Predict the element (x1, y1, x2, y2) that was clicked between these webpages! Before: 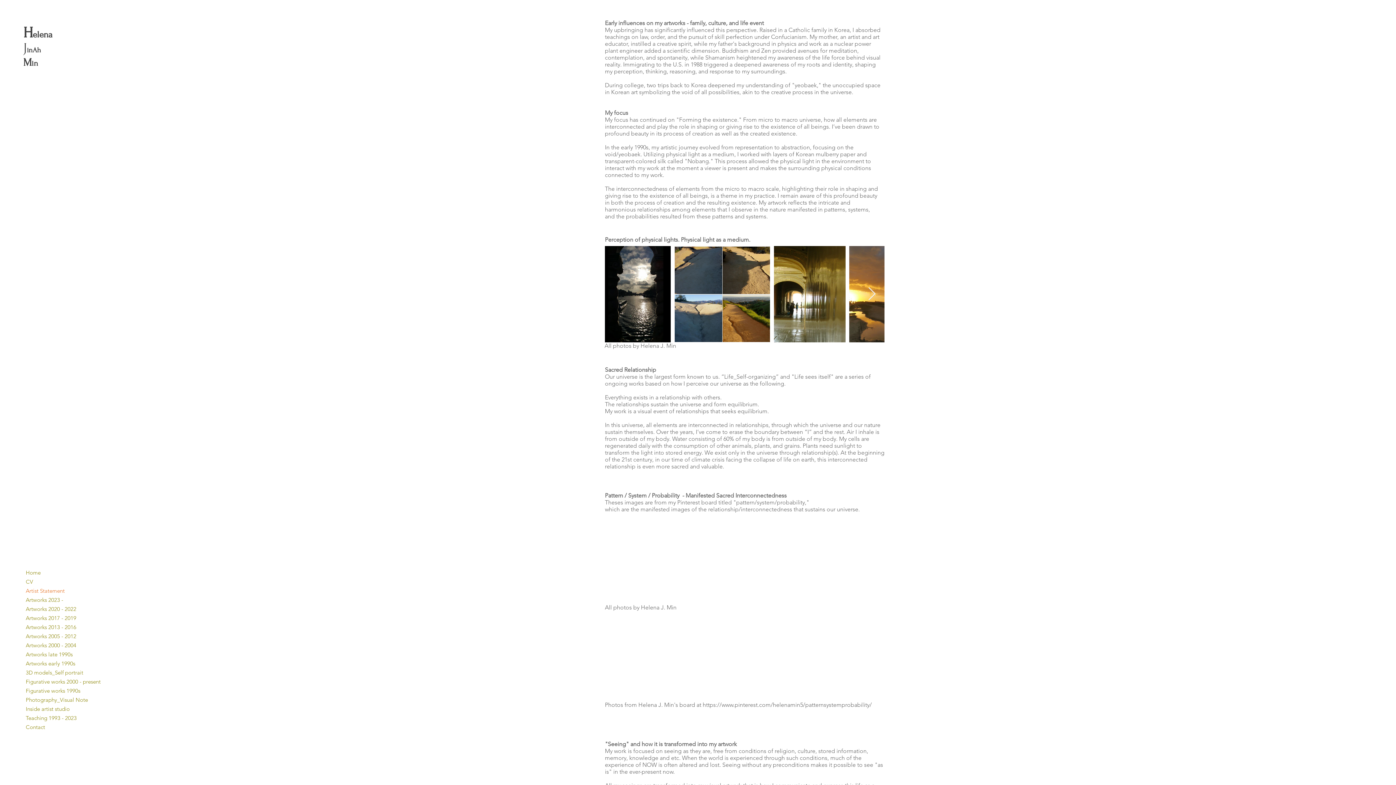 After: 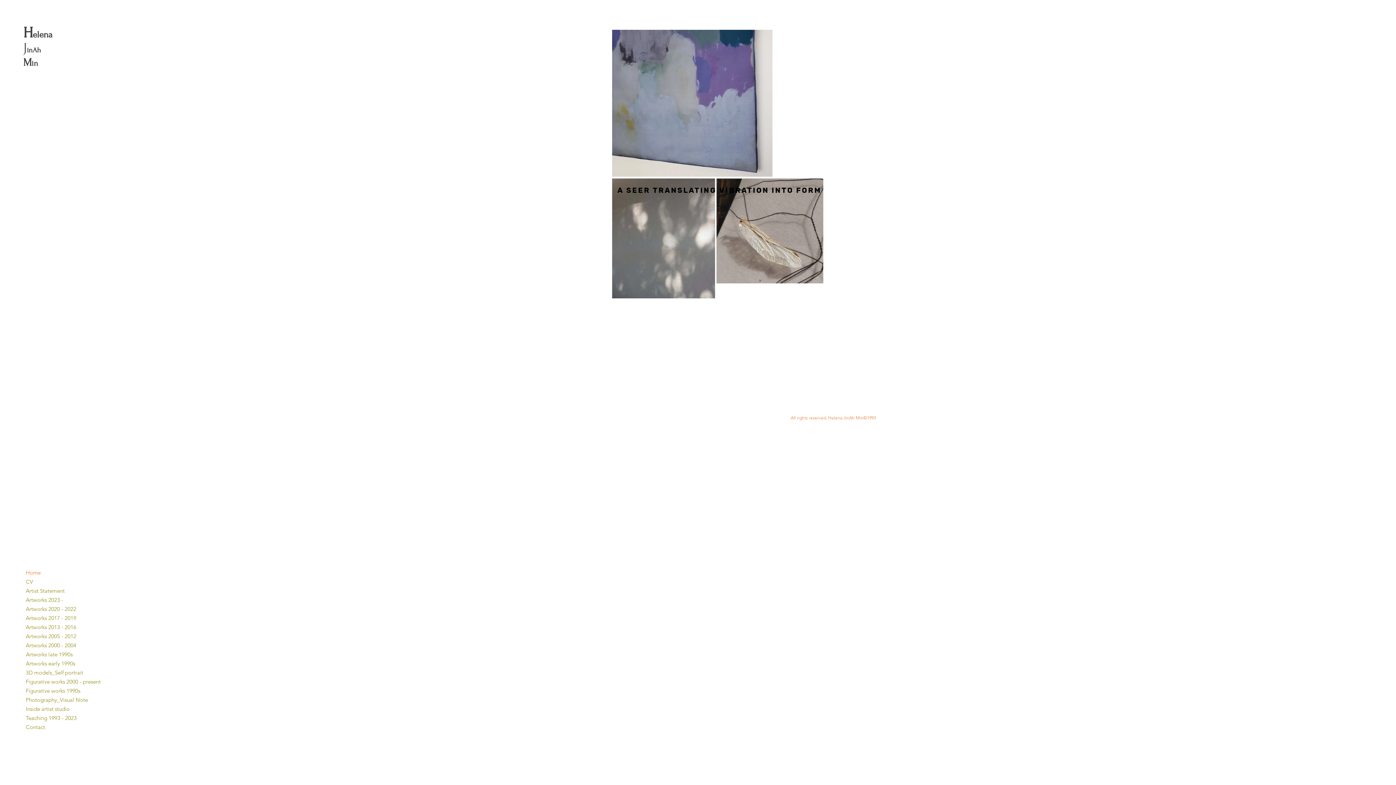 Action: label: inAh bbox: (26, 46, 41, 54)